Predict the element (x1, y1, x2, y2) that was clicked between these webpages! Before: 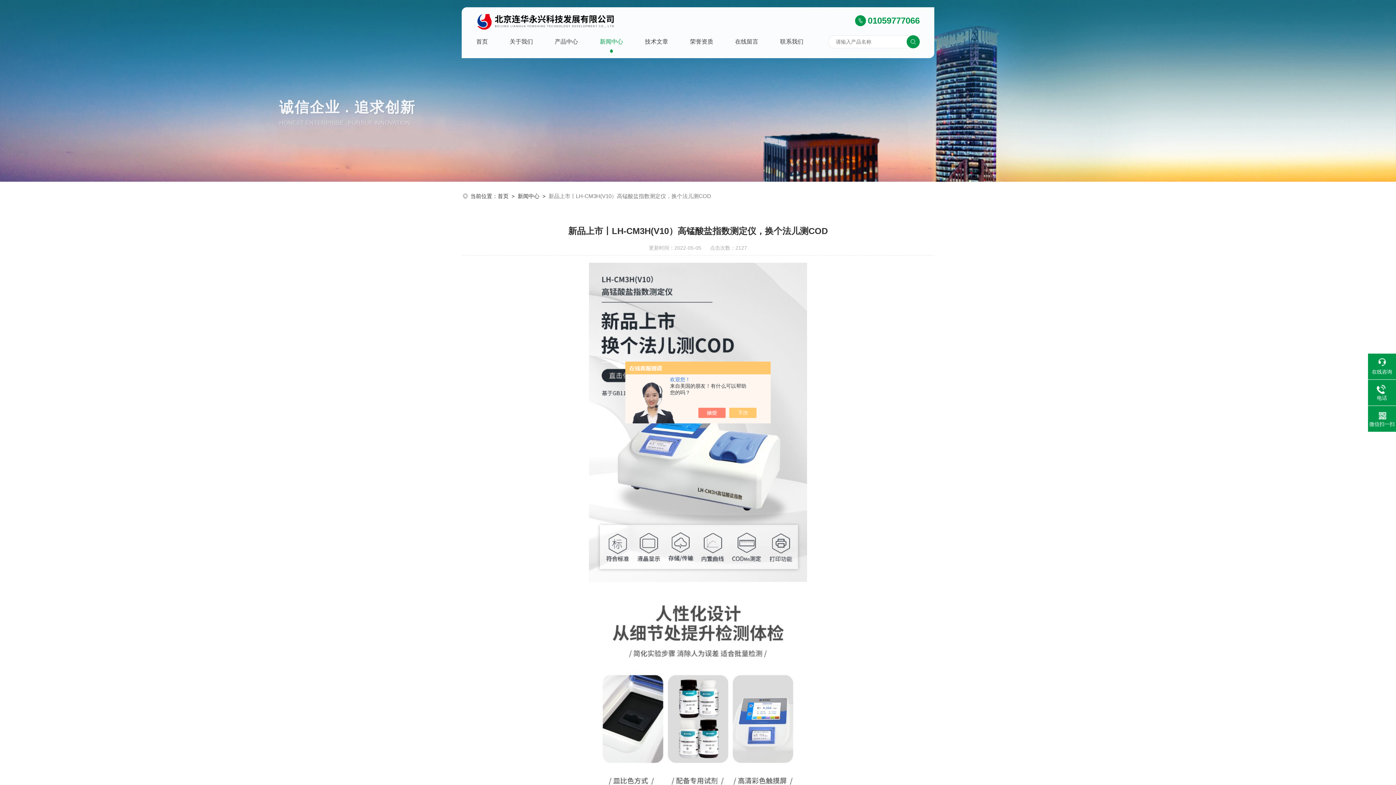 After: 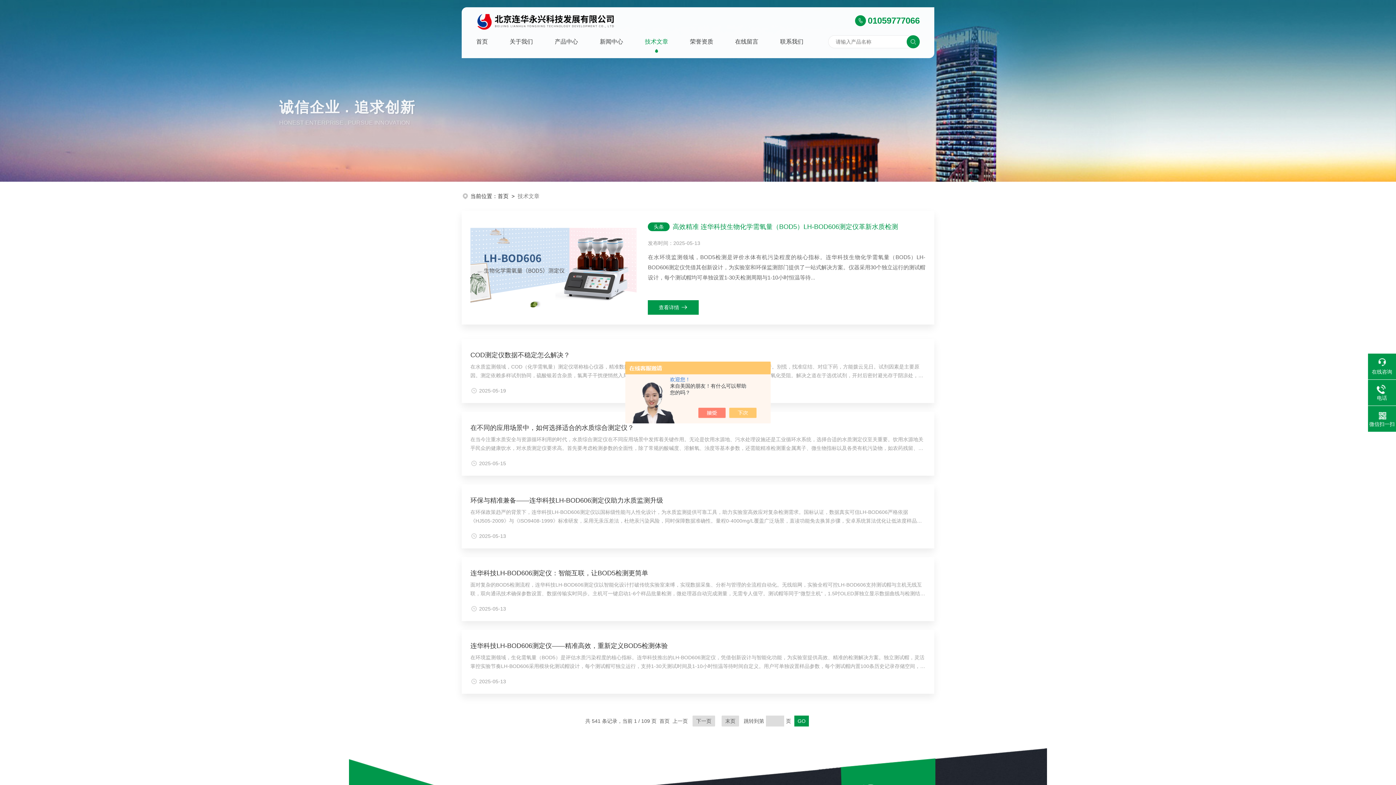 Action: bbox: (634, 30, 679, 52) label: 技术文章